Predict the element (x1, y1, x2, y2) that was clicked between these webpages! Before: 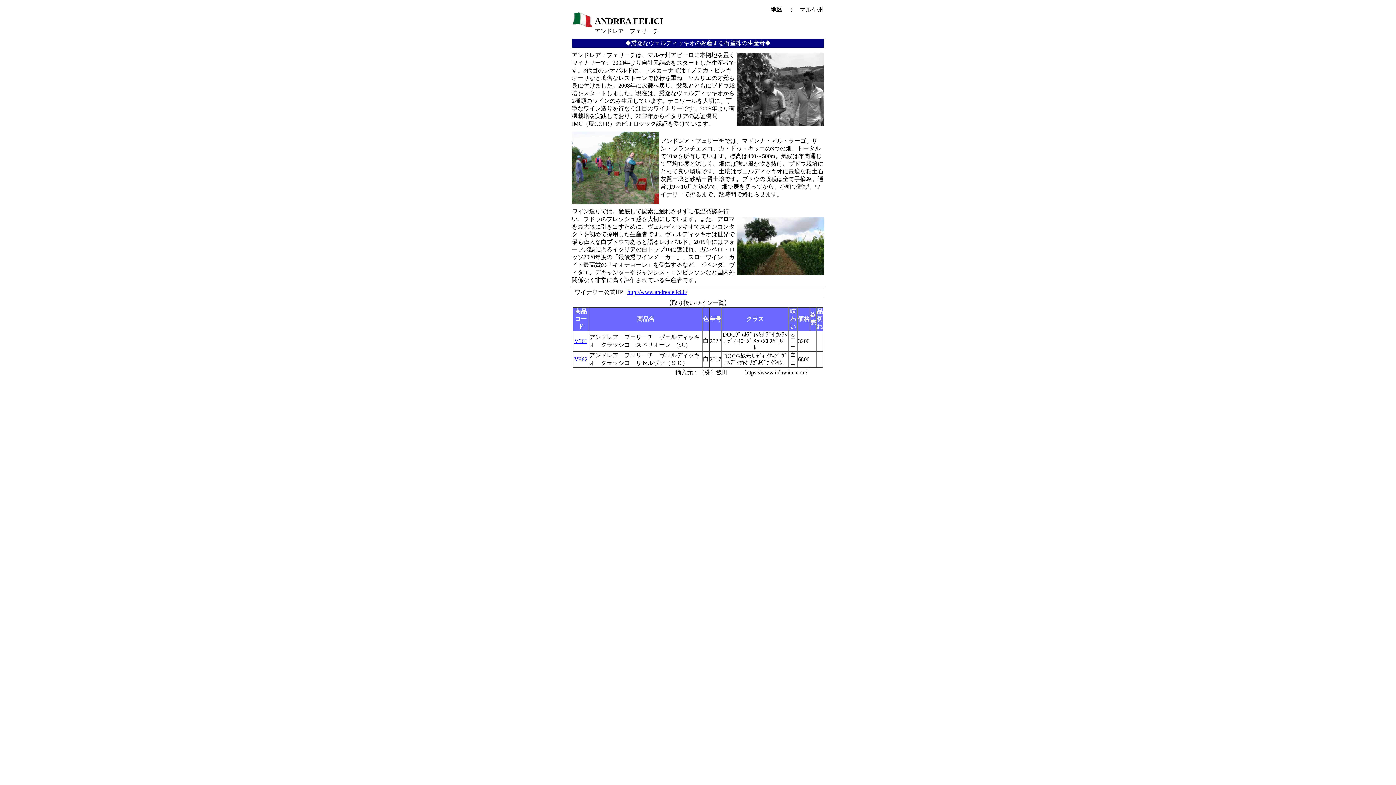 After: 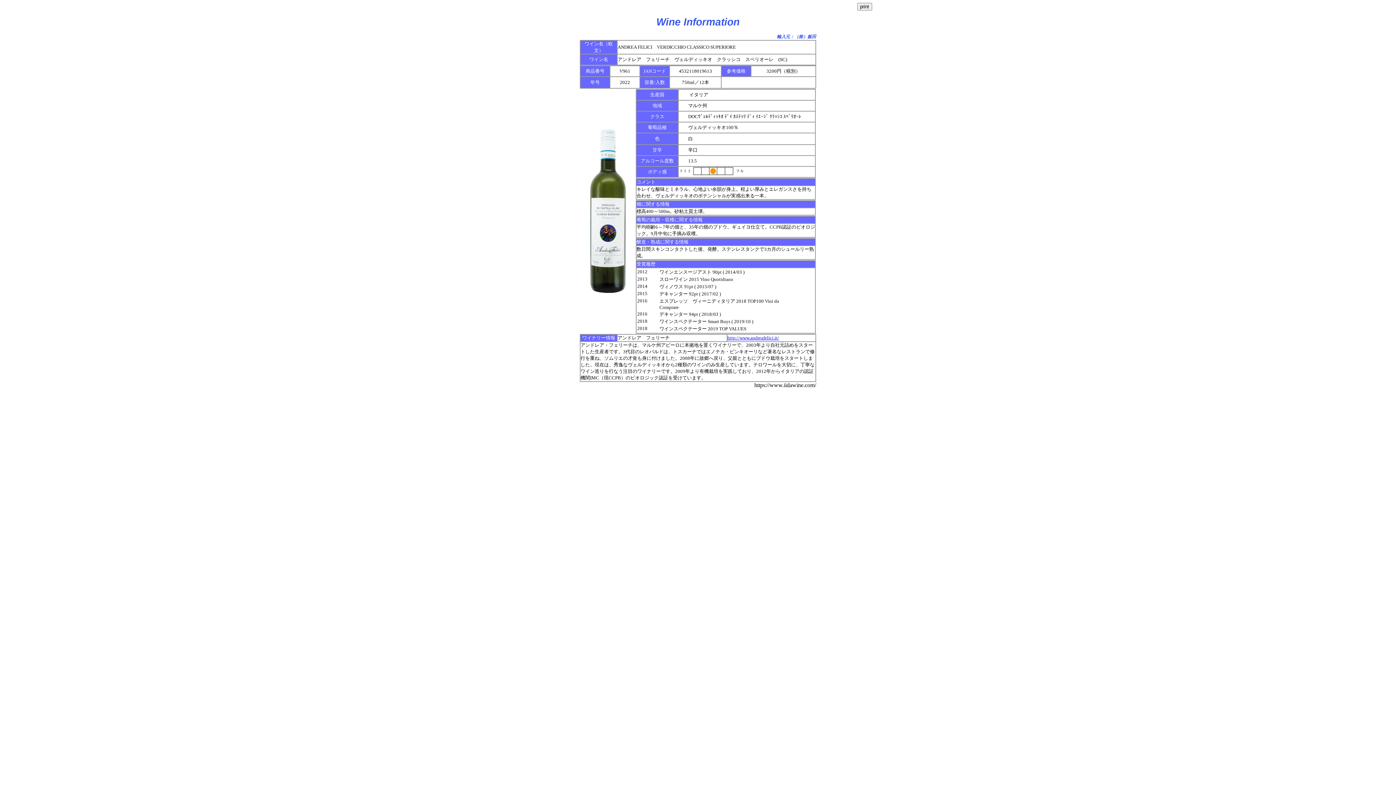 Action: label: V961 bbox: (574, 338, 587, 344)